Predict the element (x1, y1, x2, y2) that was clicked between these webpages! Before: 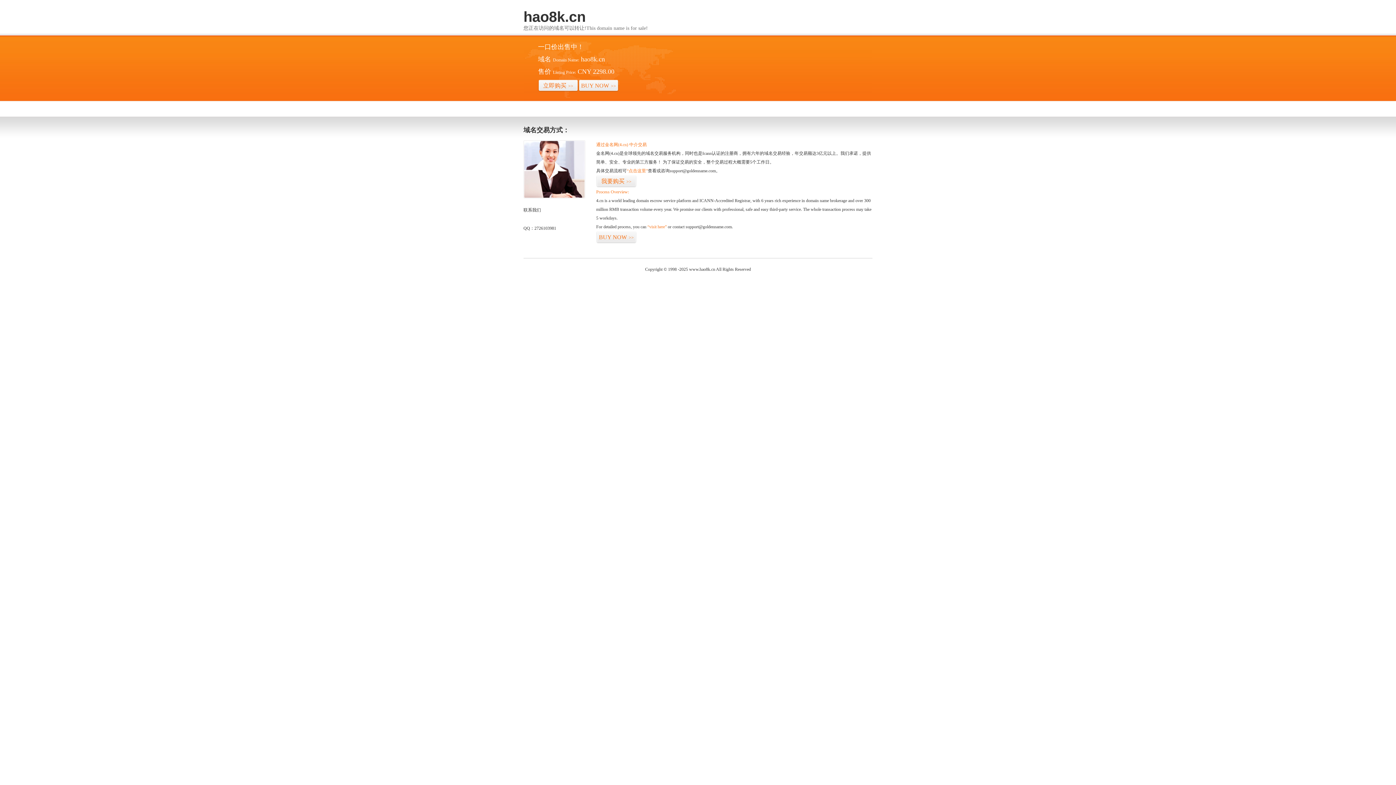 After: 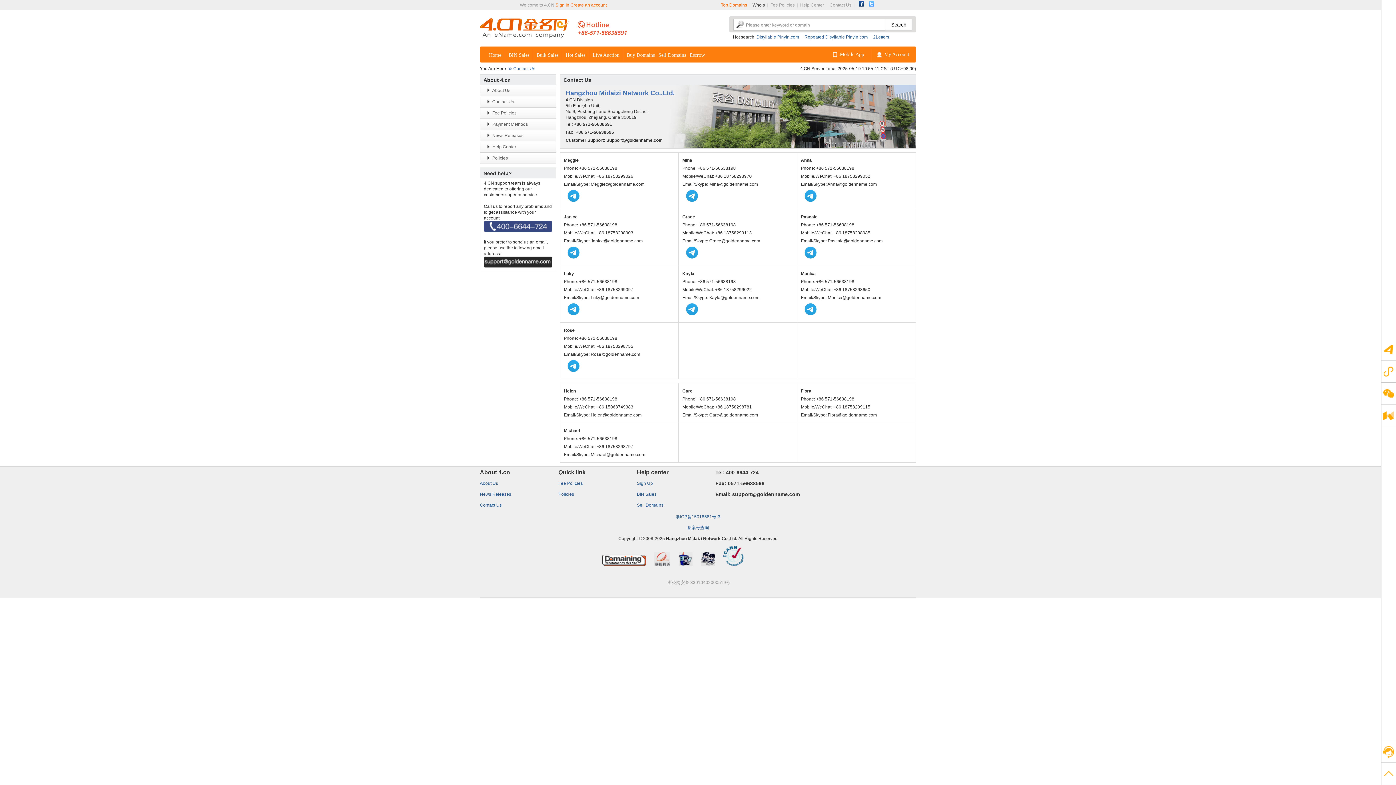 Action: bbox: (523, 194, 585, 199)